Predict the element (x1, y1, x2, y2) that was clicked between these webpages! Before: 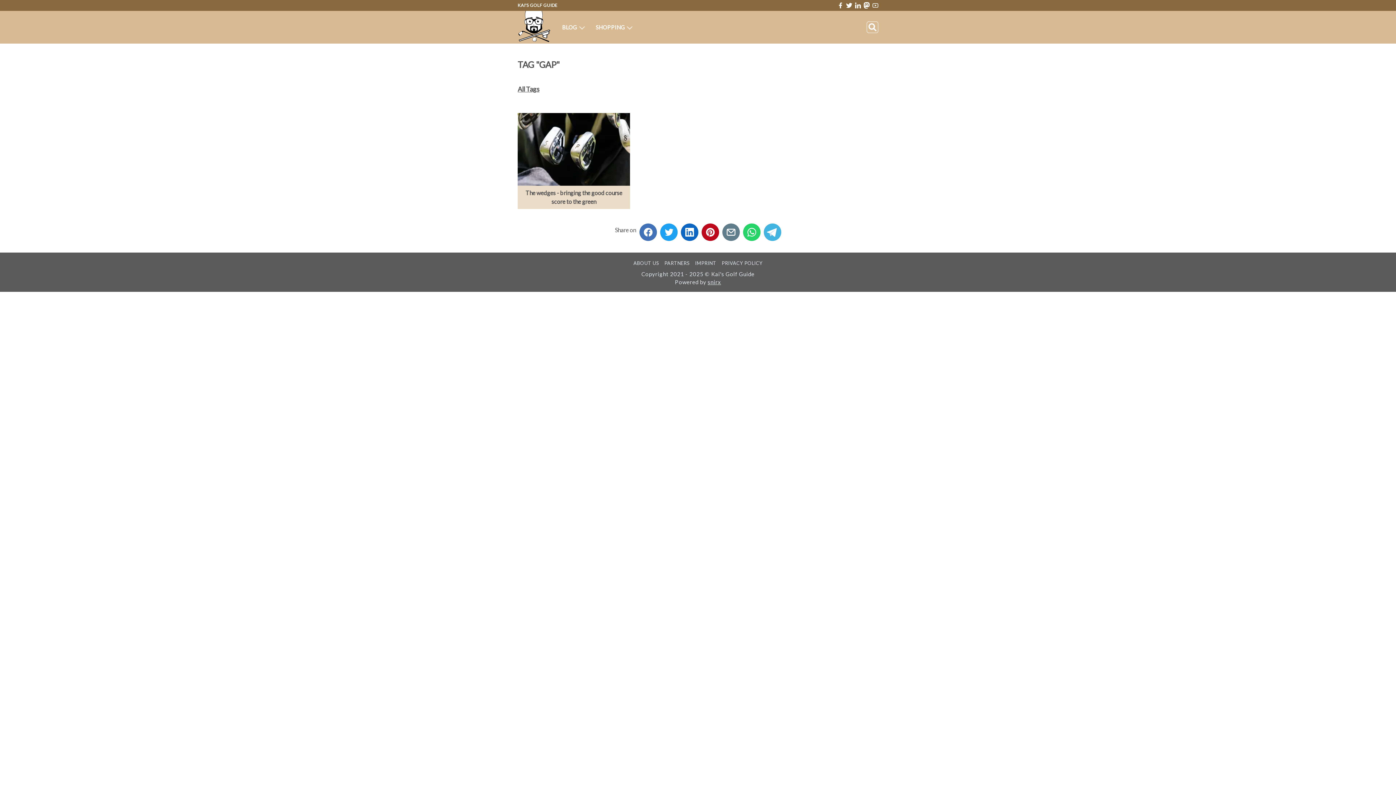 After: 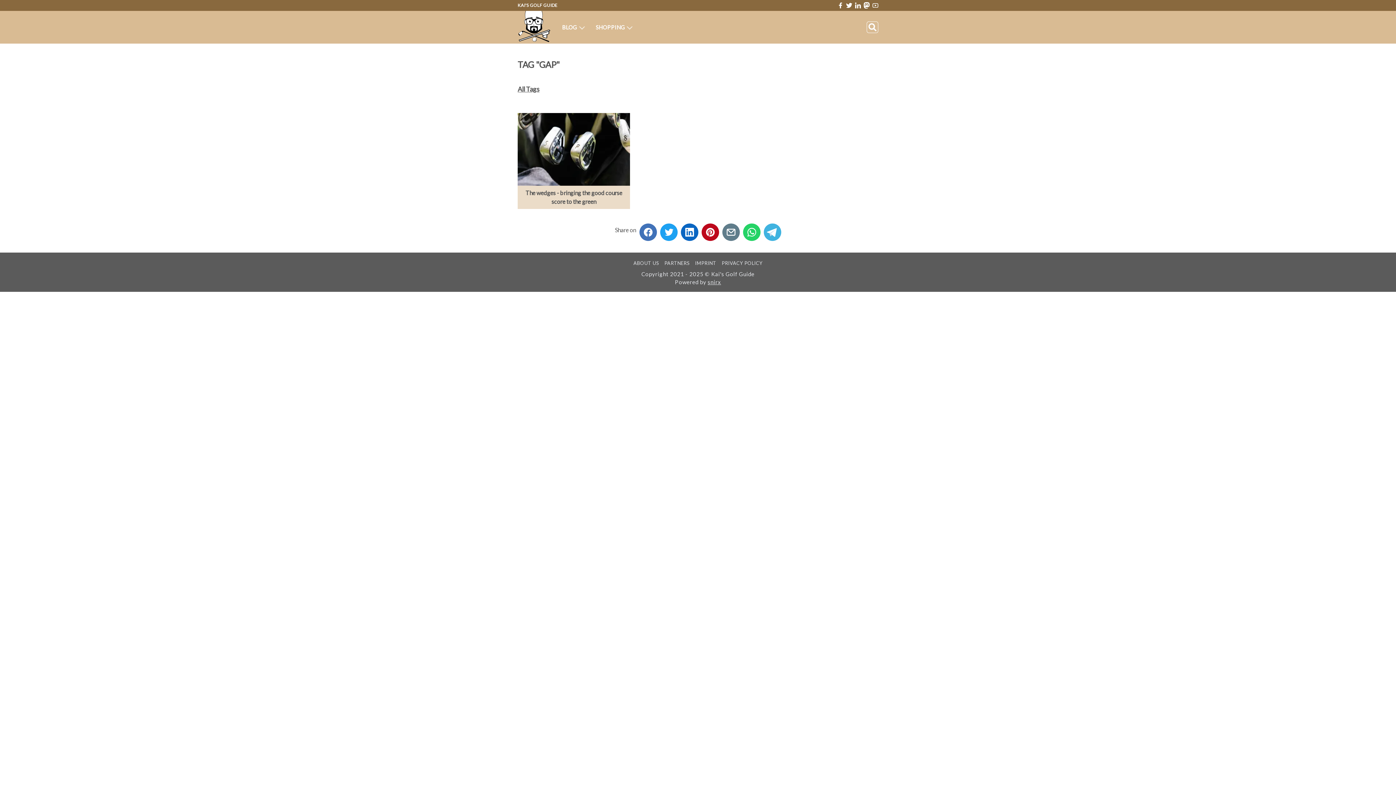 Action: bbox: (763, 226, 781, 233)